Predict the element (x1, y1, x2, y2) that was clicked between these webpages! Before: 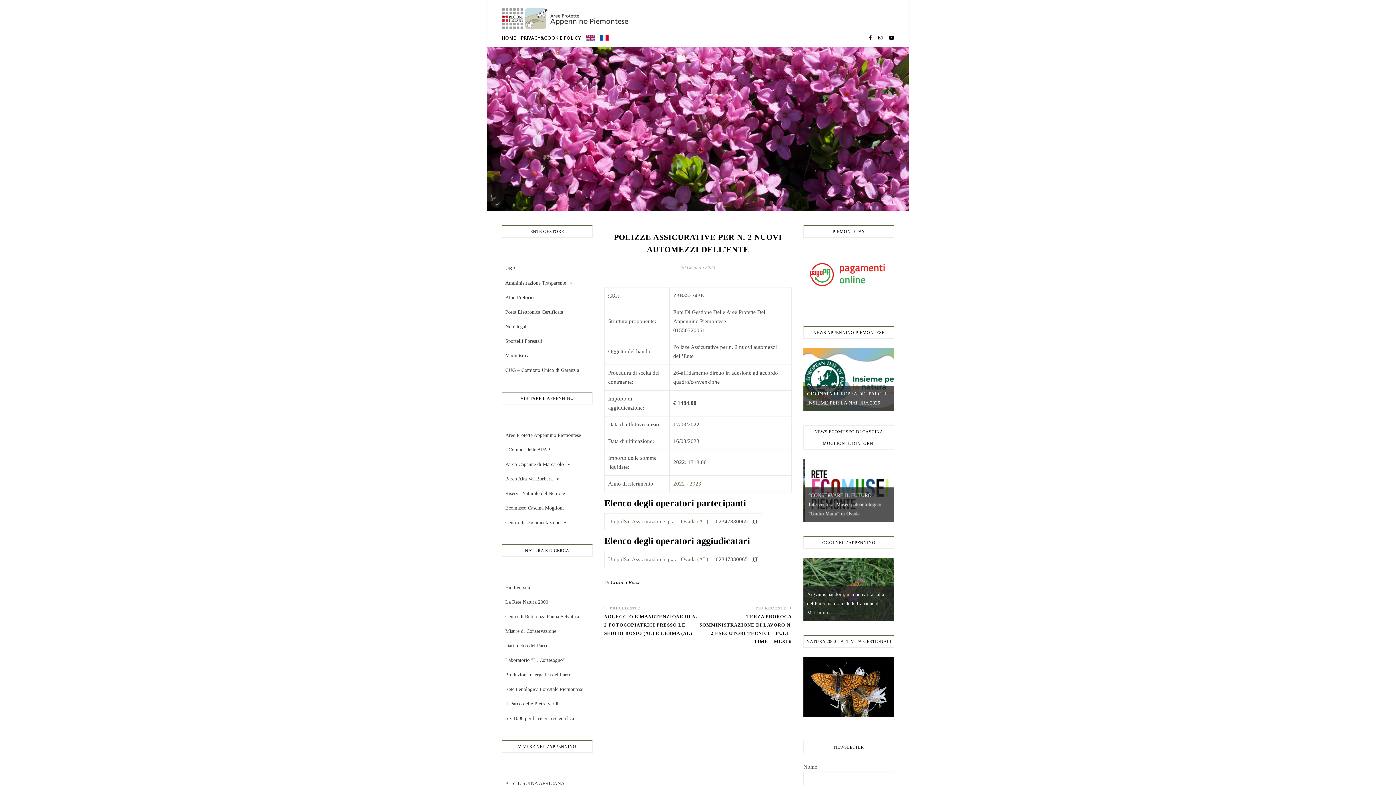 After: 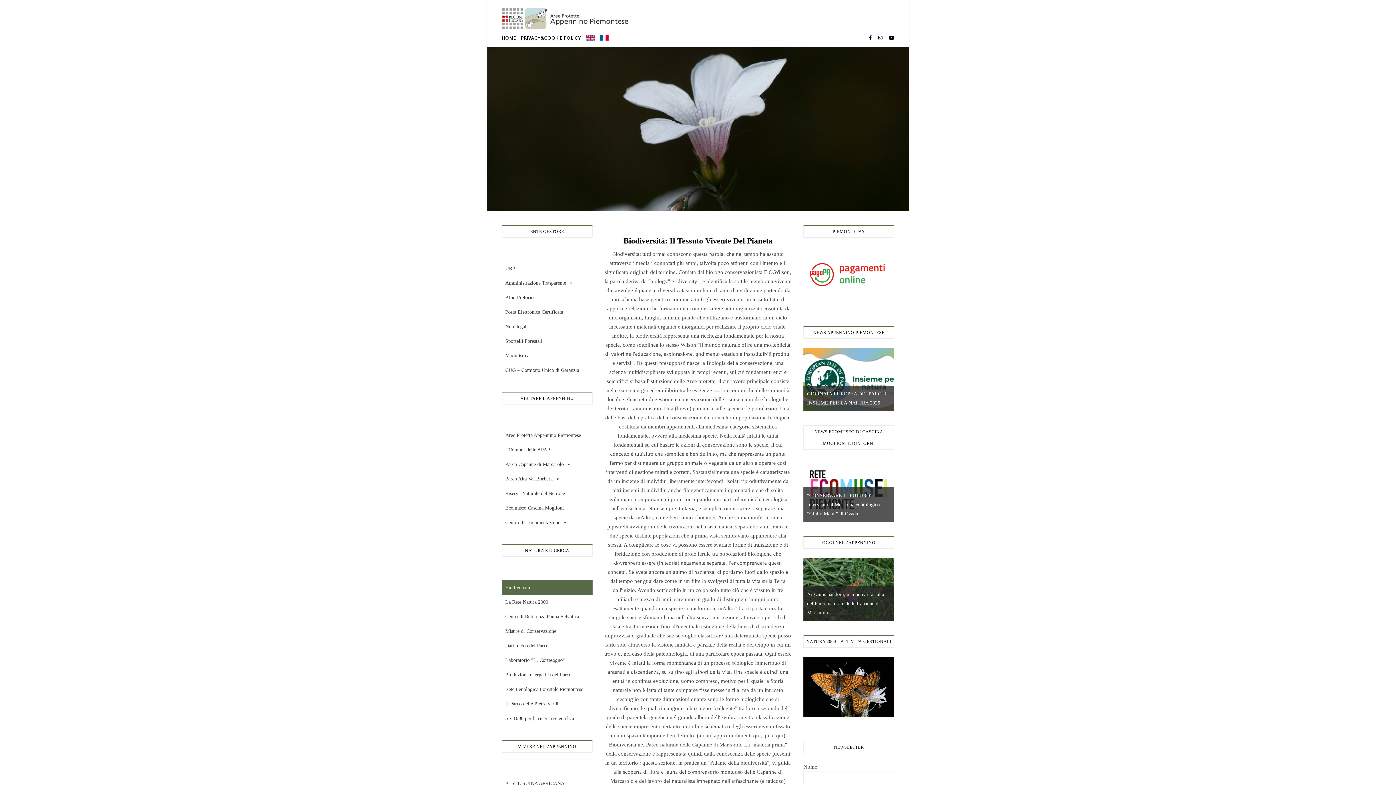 Action: bbox: (501, 580, 592, 595) label: Biodiversità